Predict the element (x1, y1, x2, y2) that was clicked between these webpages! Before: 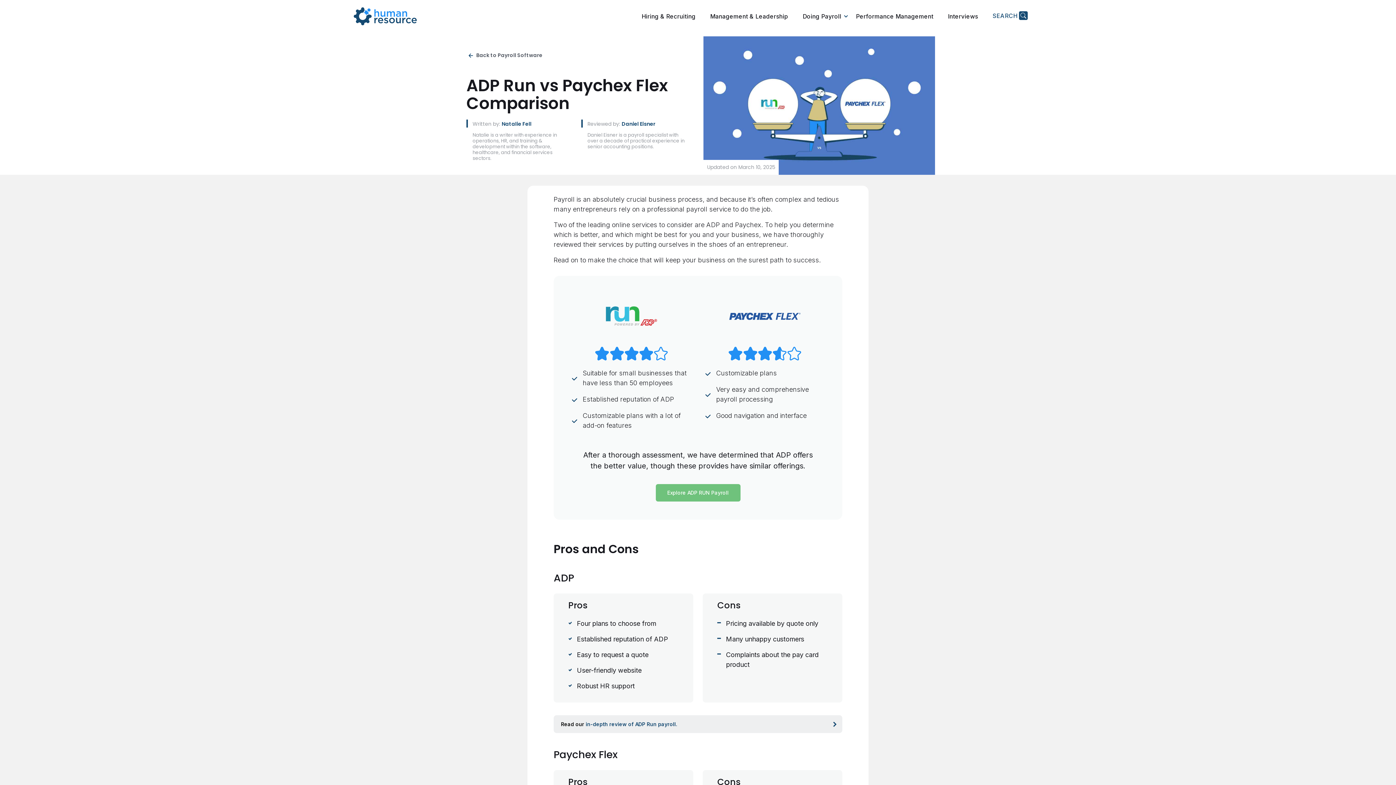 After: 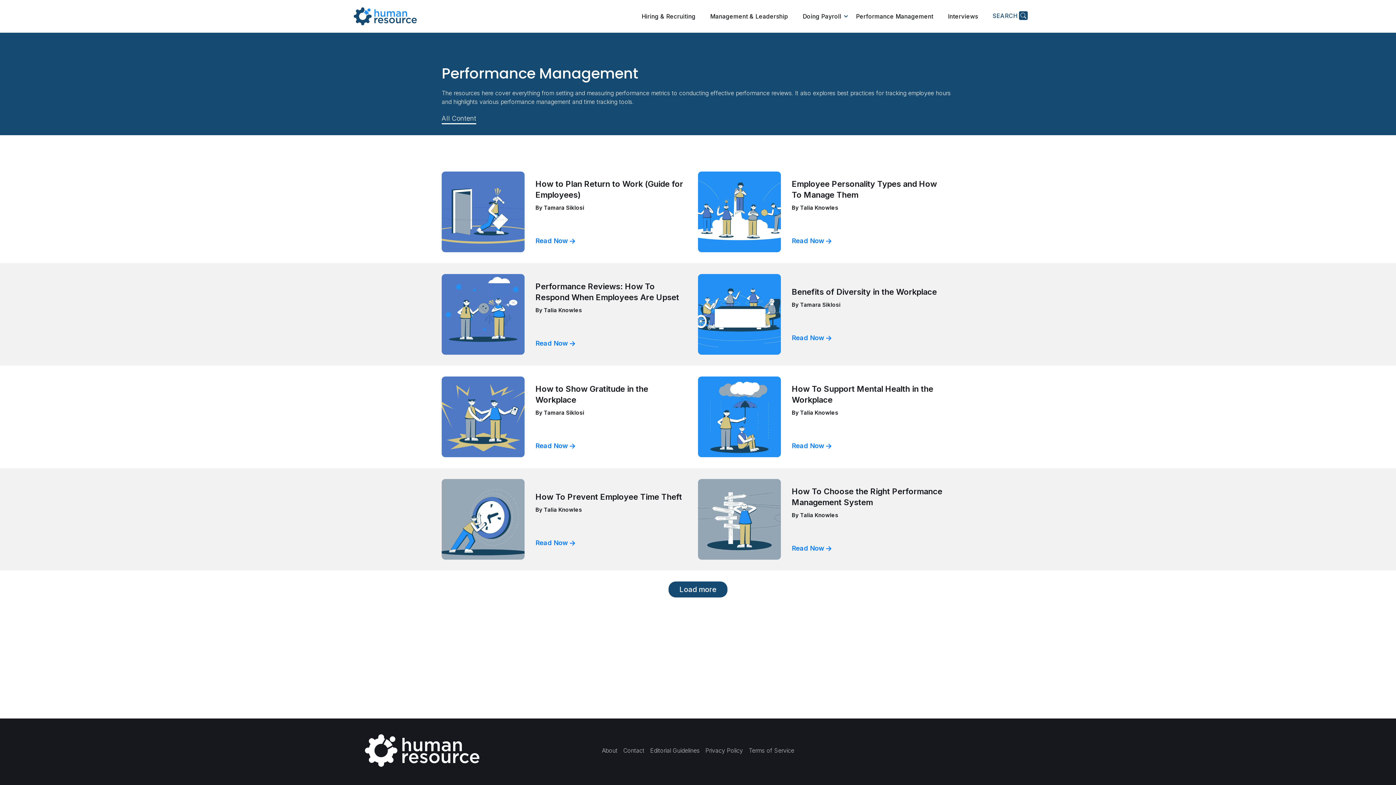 Action: label: Performance Management bbox: (856, 12, 933, 19)